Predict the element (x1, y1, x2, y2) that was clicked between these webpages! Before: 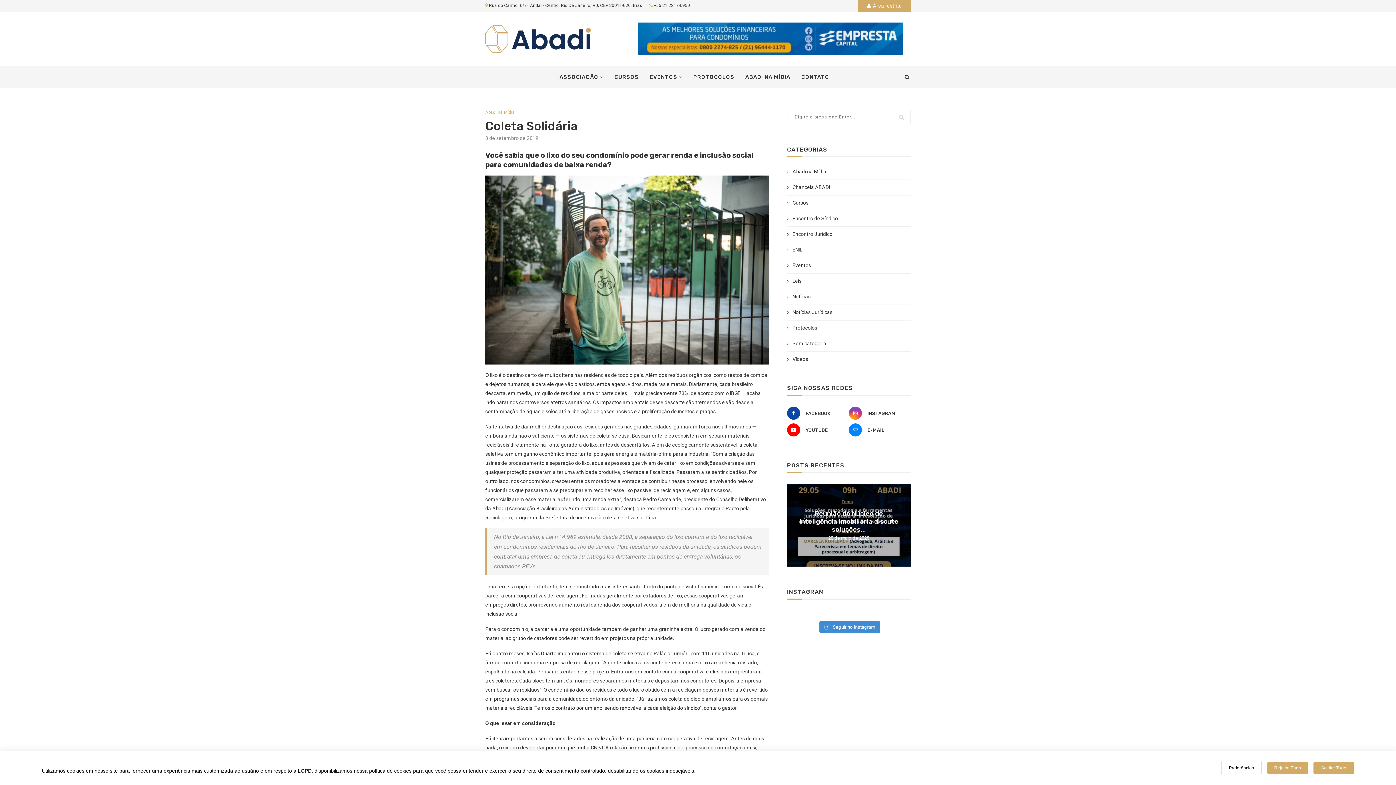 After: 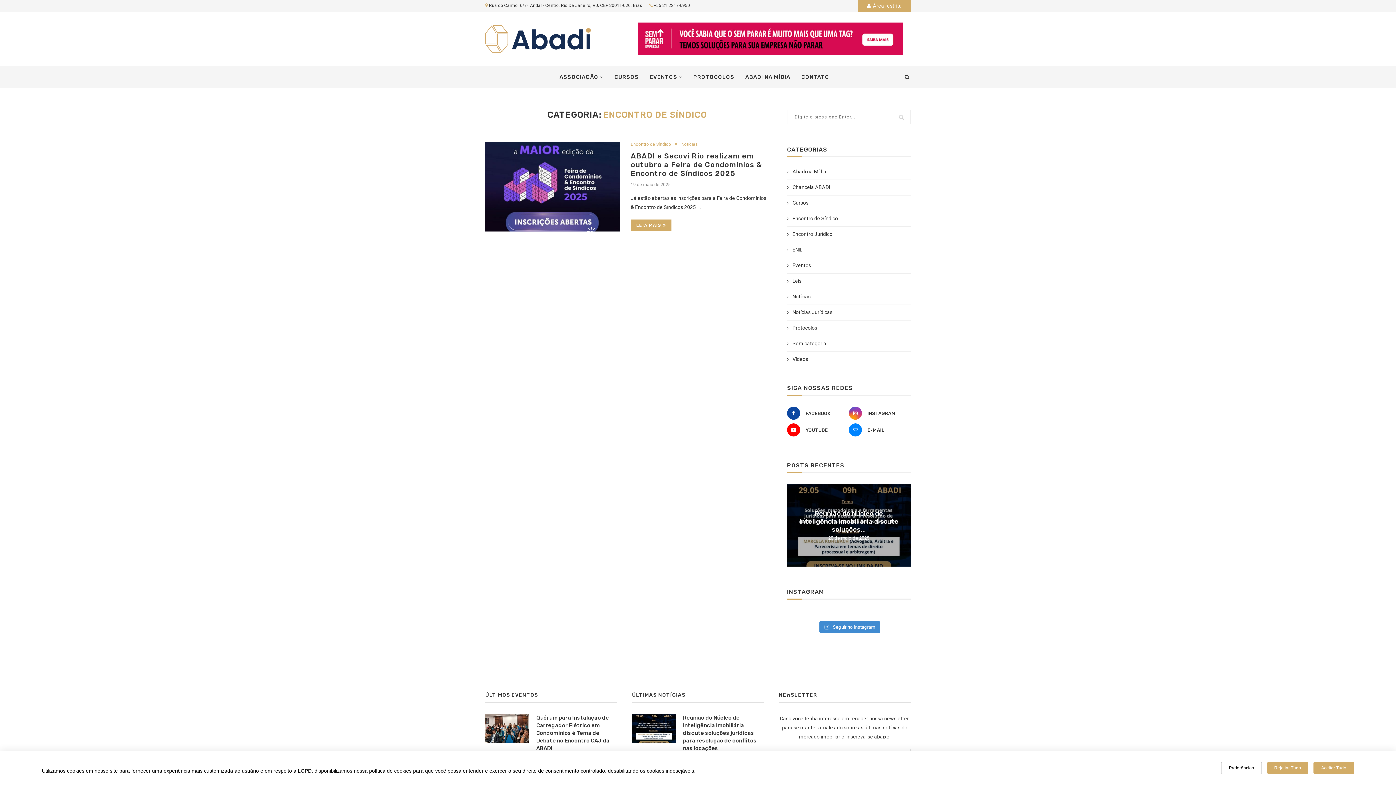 Action: label: Encontro de Síndico bbox: (787, 215, 910, 222)